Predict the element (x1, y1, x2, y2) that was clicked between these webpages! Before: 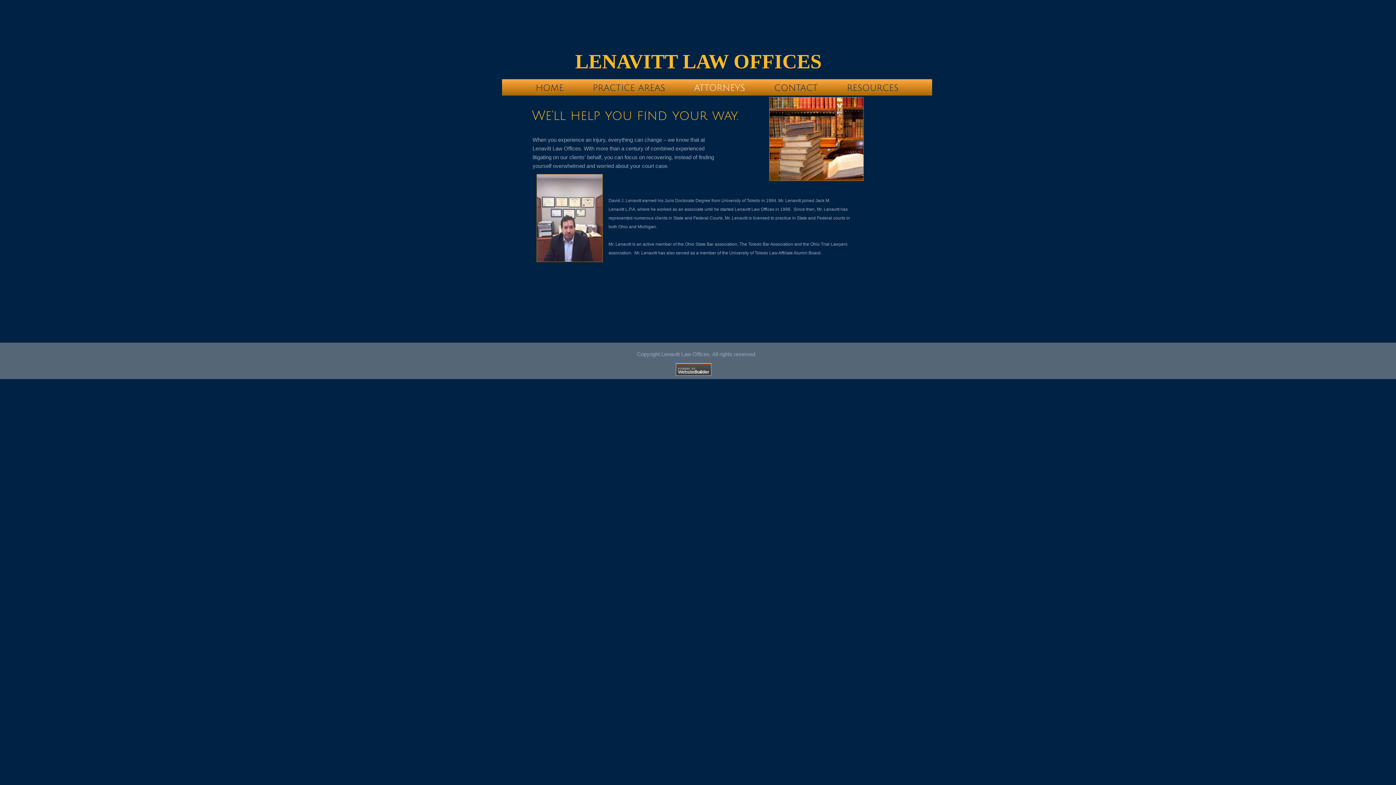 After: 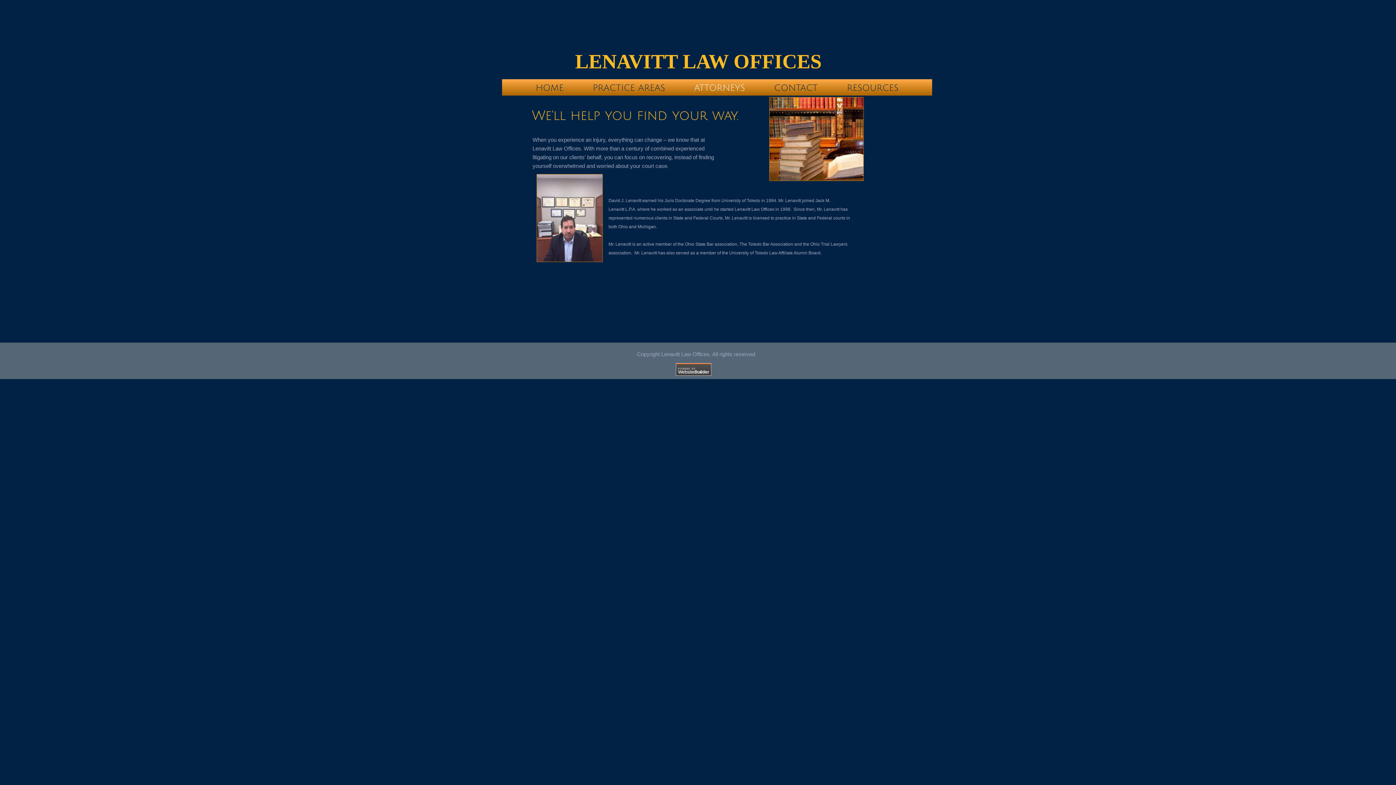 Action: label: ATTORNEYS bbox: (679, 79, 759, 96)